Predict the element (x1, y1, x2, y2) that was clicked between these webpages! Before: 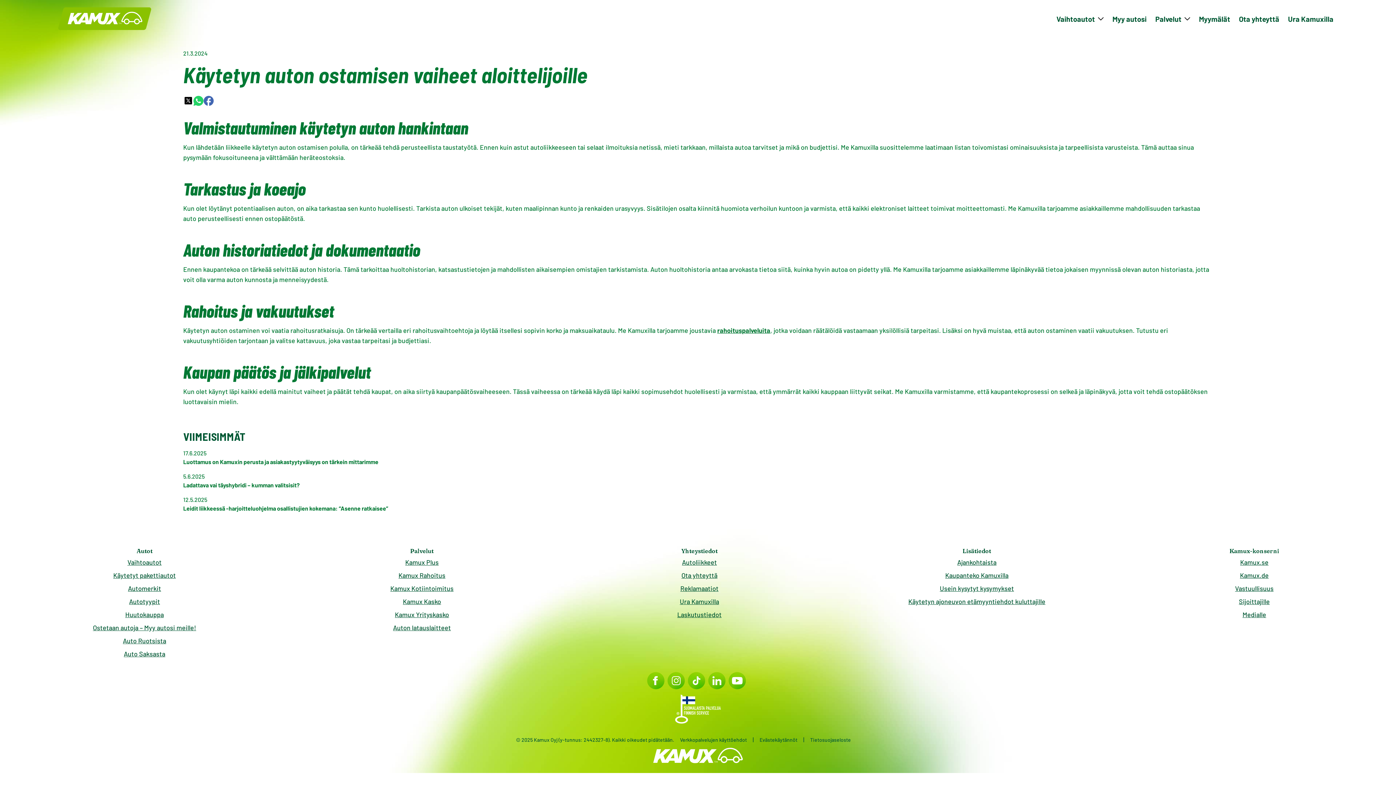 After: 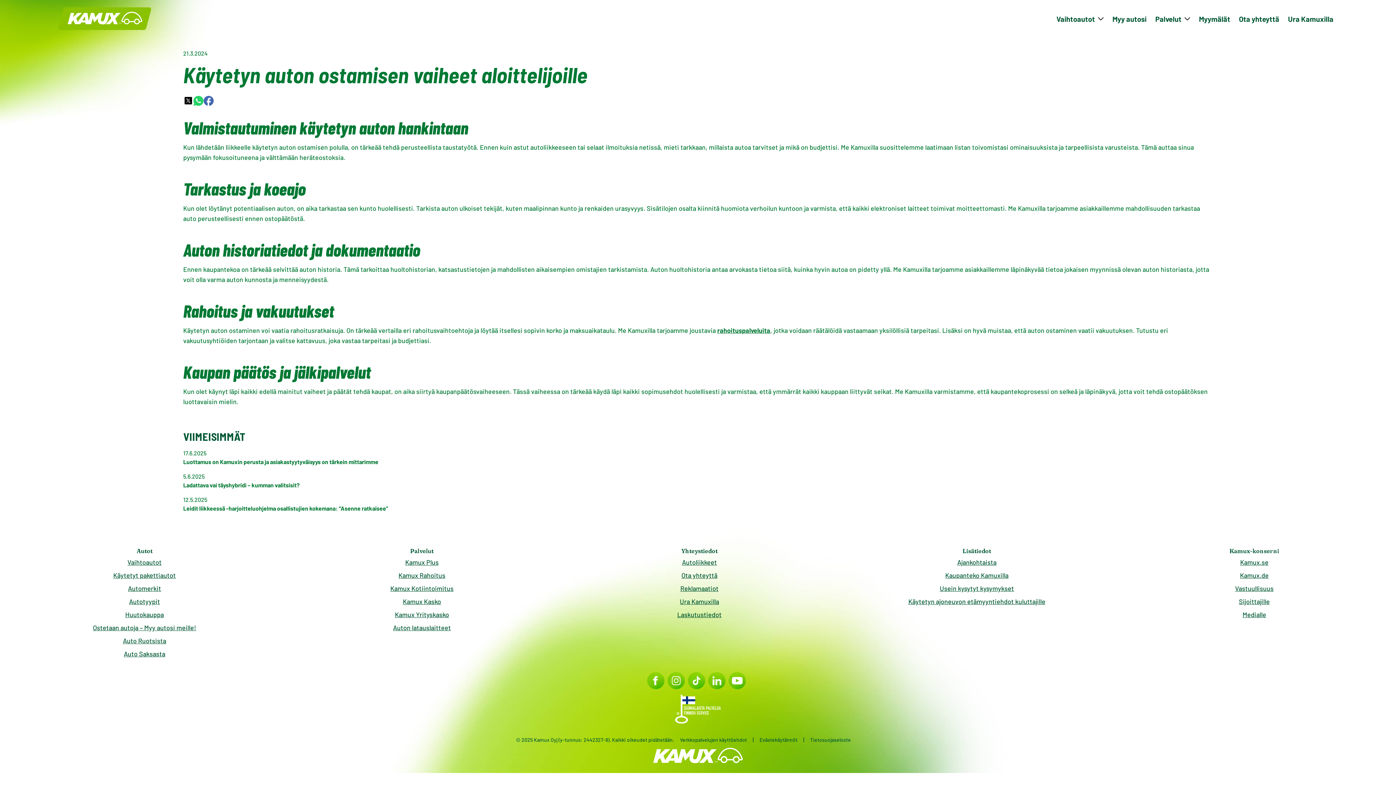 Action: bbox: (183, 94, 193, 107) label: twitter-share-link